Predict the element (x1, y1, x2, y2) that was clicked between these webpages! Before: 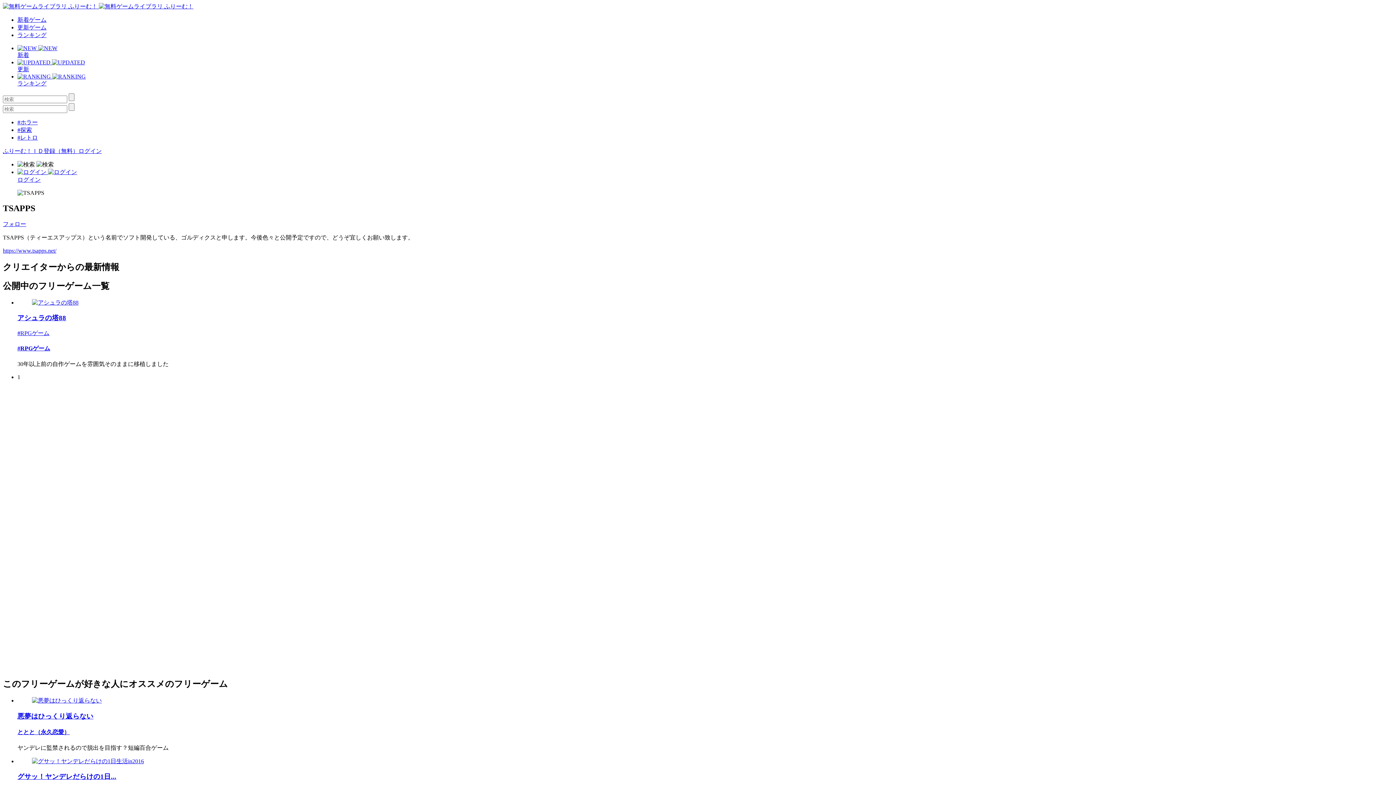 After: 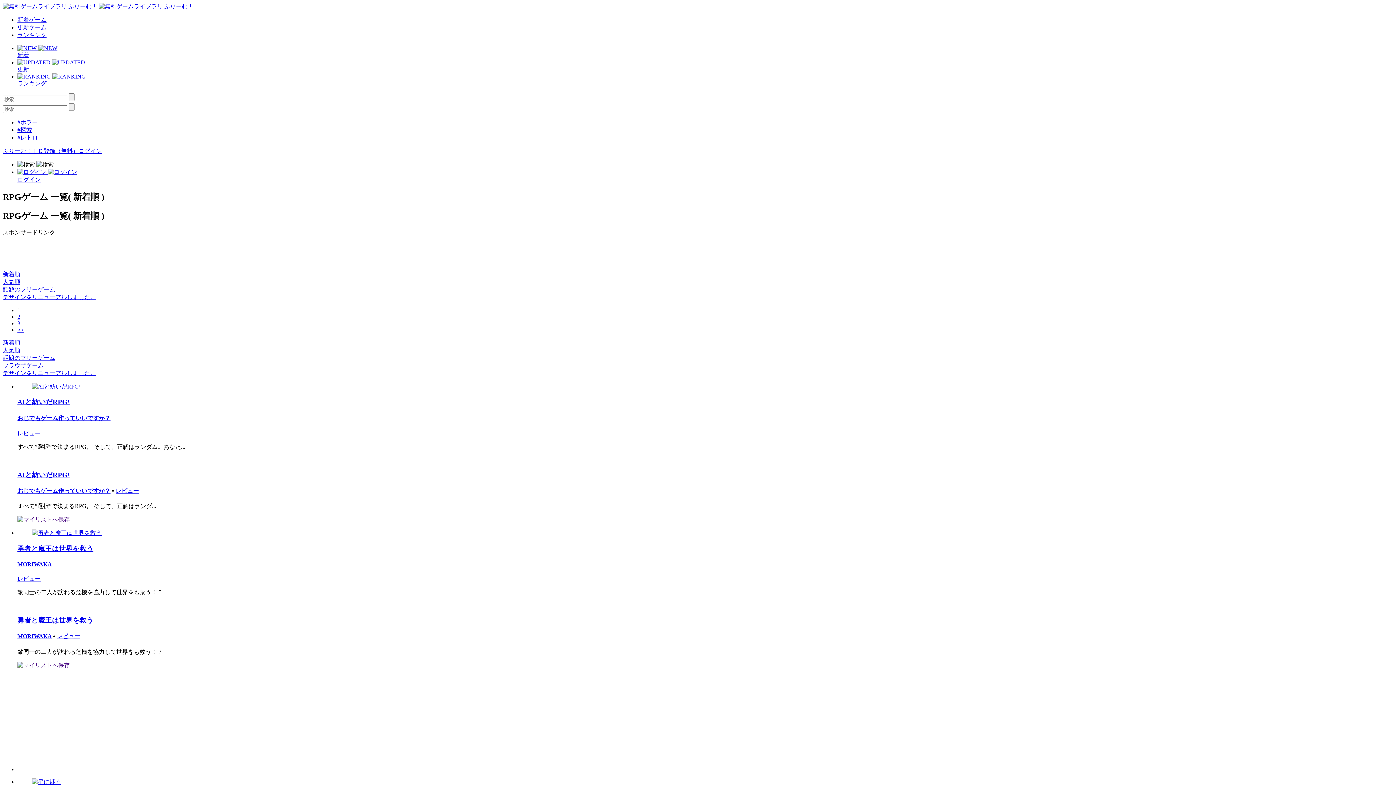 Action: bbox: (17, 330, 49, 336) label: #RPGゲーム